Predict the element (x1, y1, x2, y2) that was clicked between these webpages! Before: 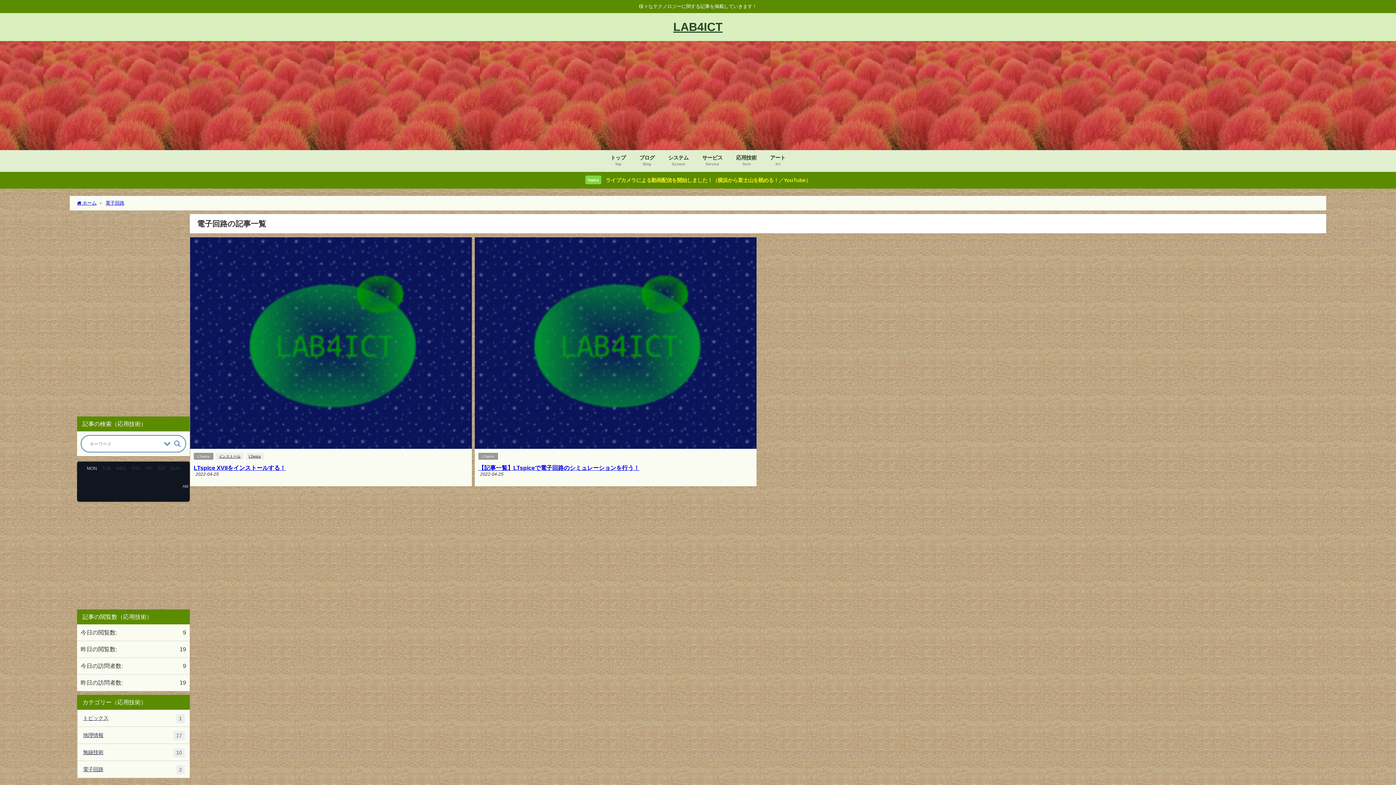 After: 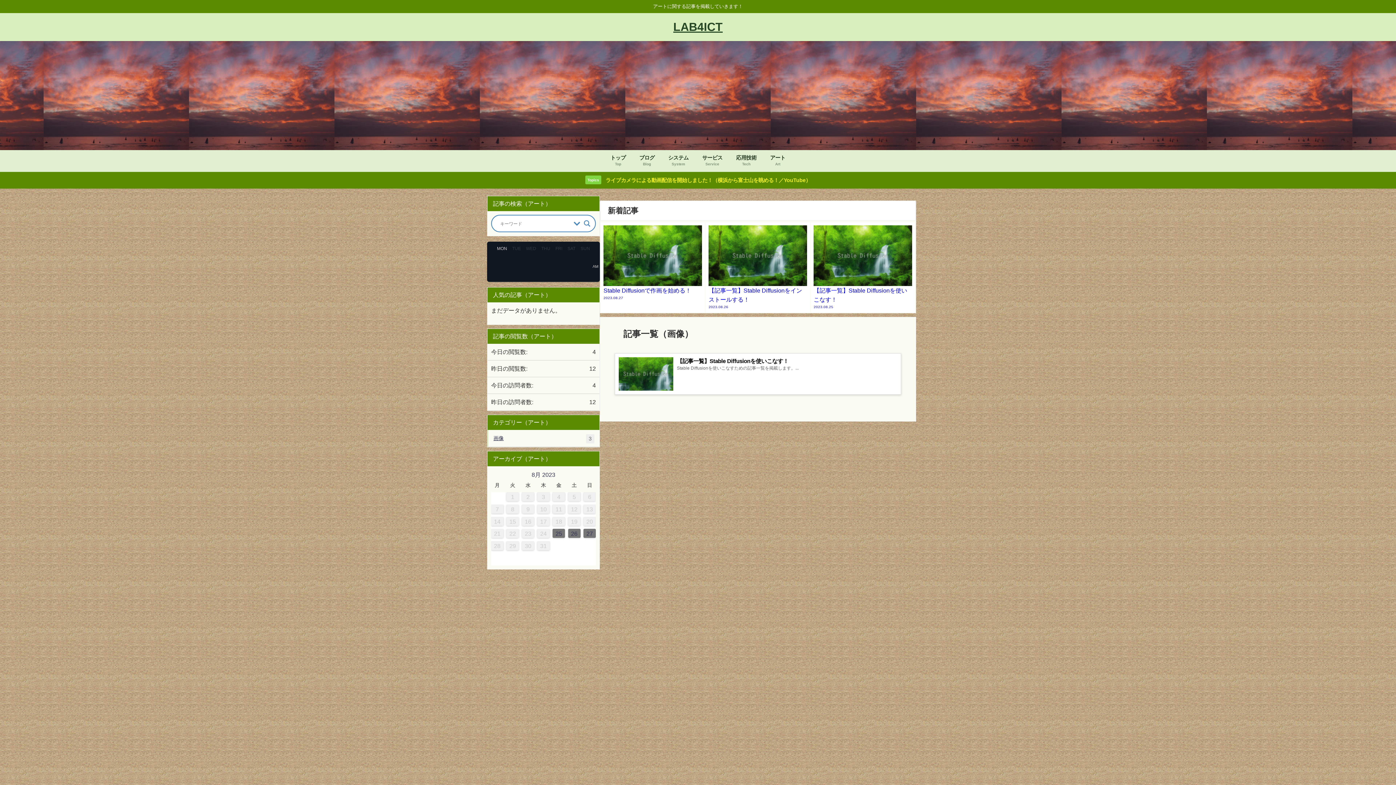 Action: bbox: (763, 150, 792, 171) label: アート
Art